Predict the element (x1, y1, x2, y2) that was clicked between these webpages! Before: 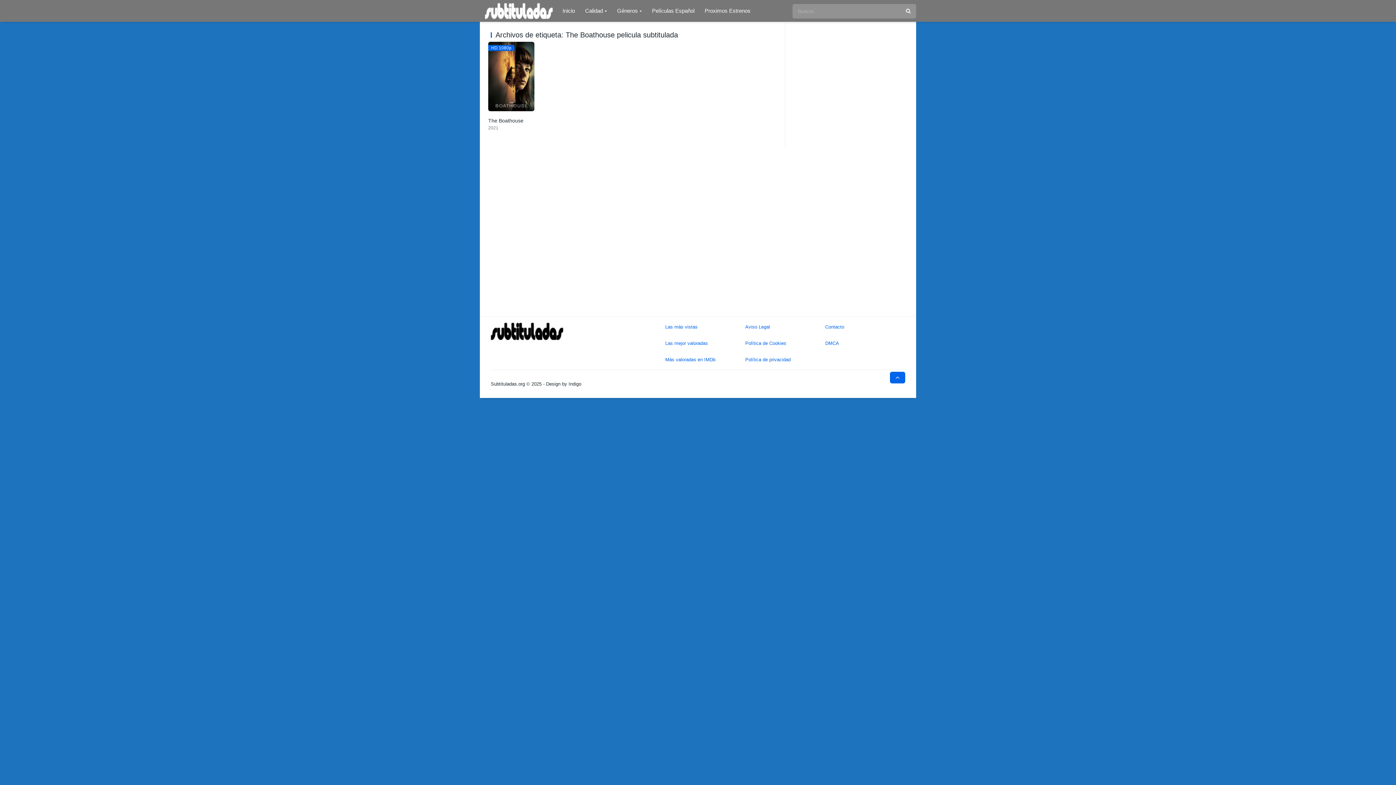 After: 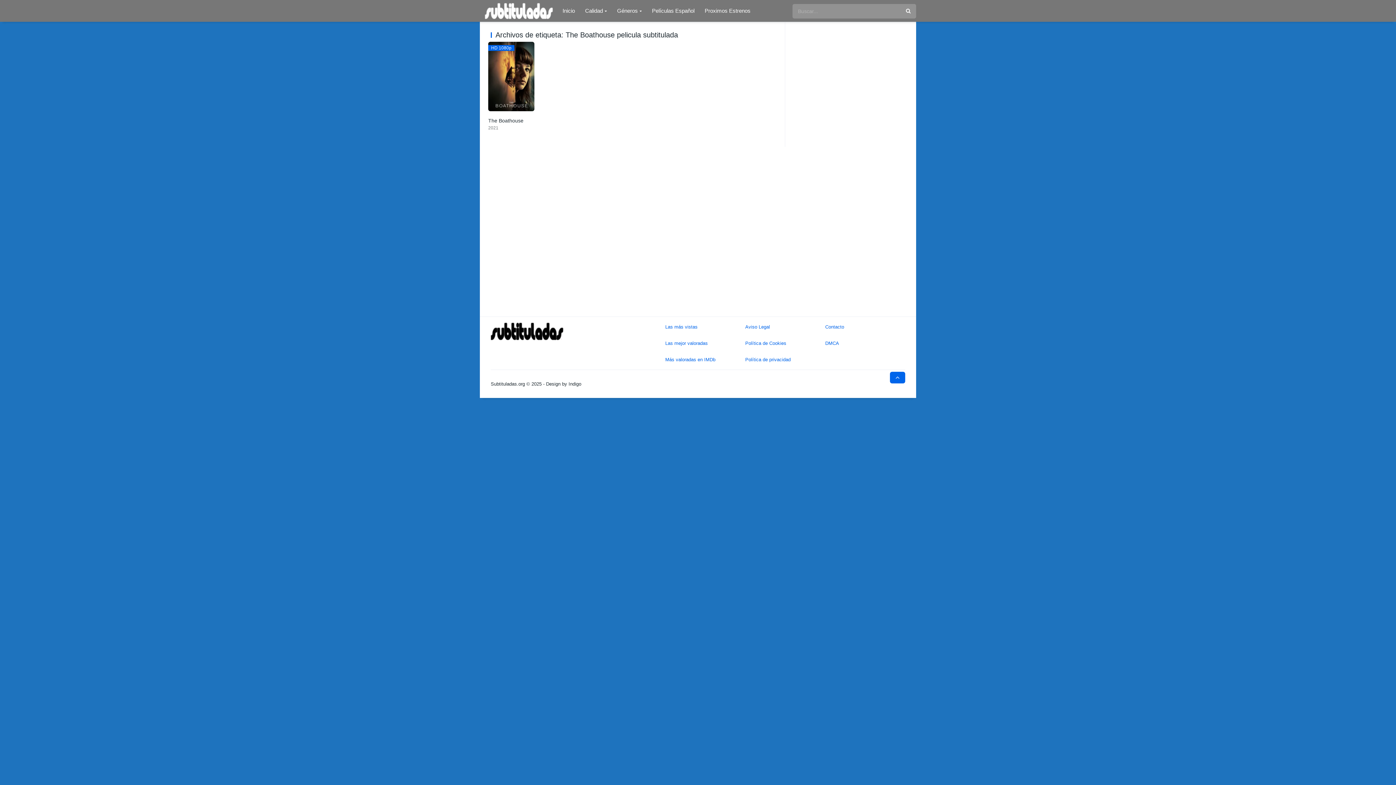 Action: bbox: (890, 372, 905, 383)